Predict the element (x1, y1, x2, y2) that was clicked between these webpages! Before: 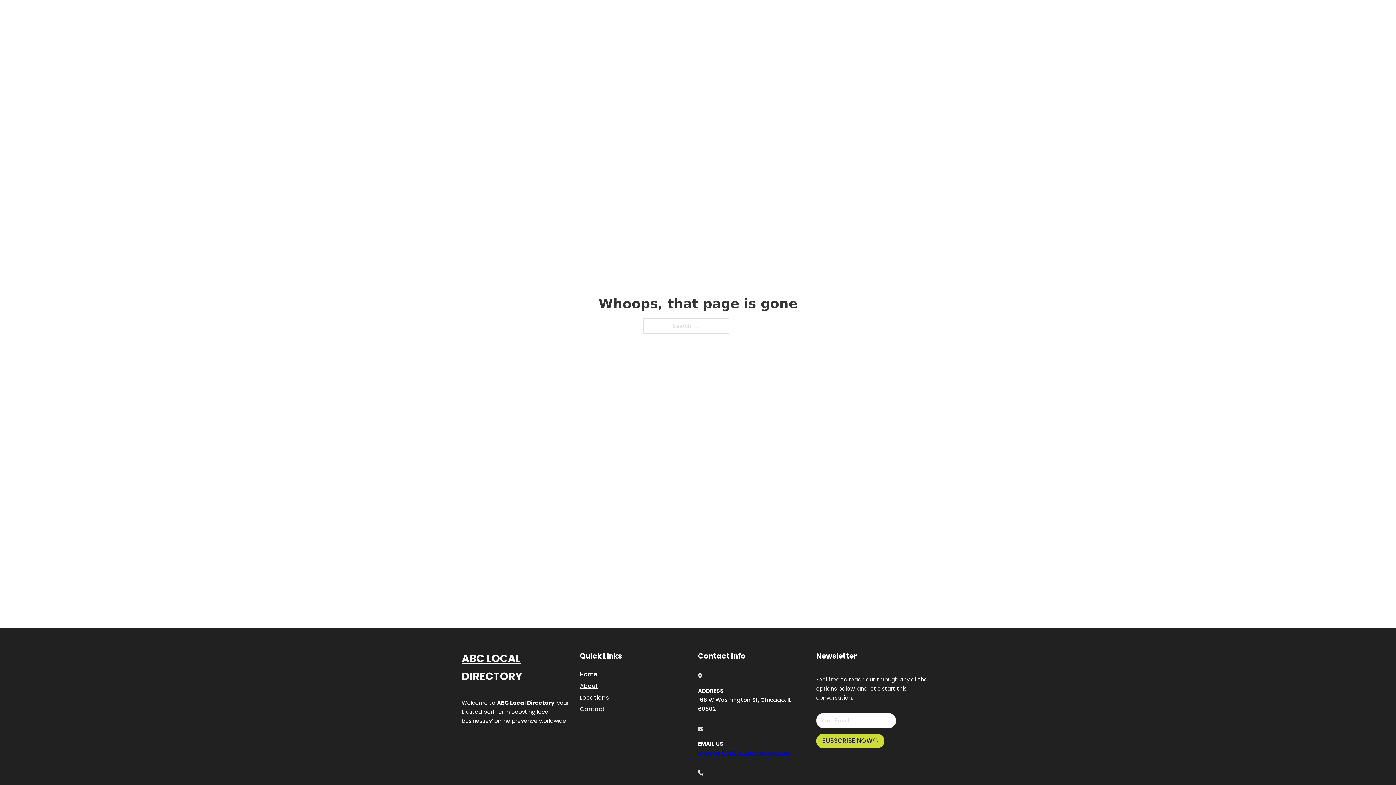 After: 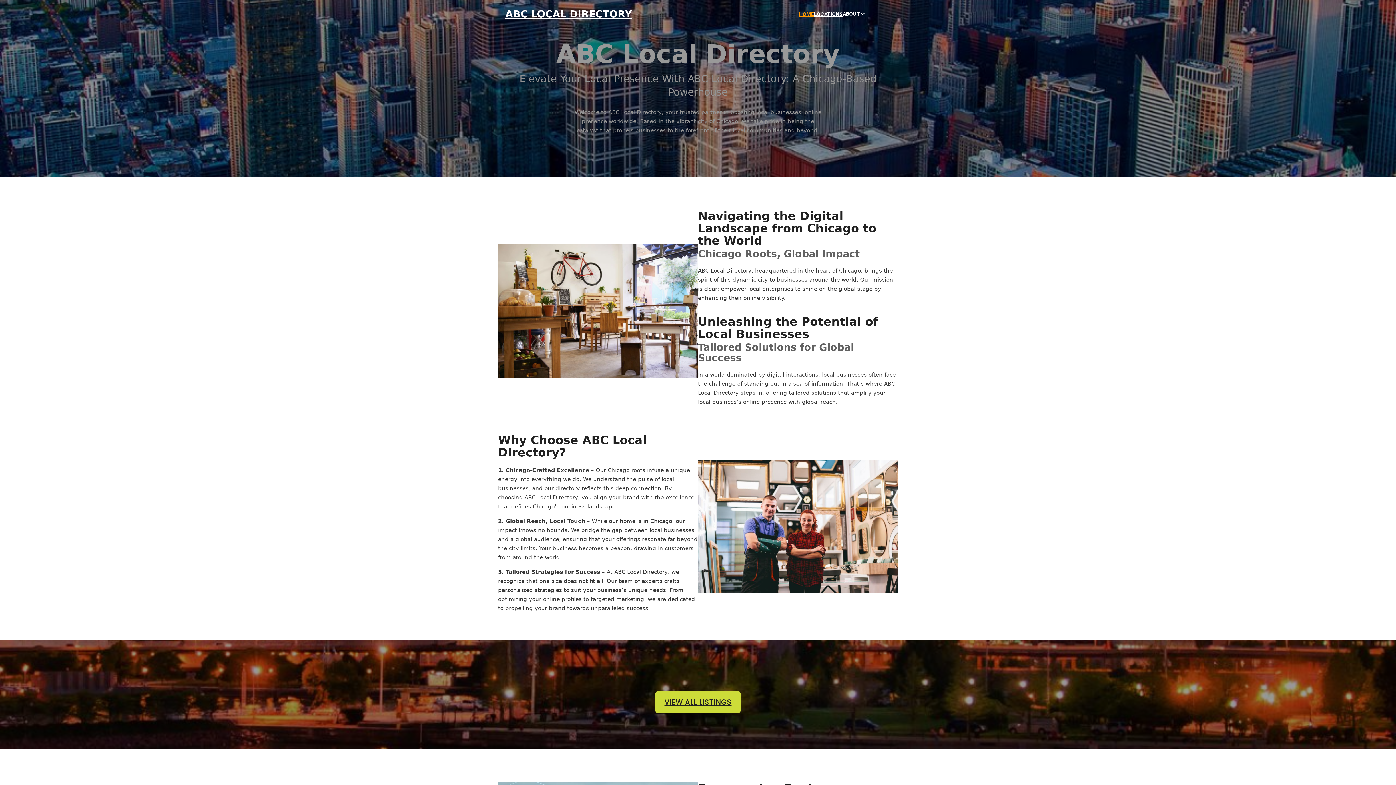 Action: bbox: (580, 669, 597, 679) label: Home